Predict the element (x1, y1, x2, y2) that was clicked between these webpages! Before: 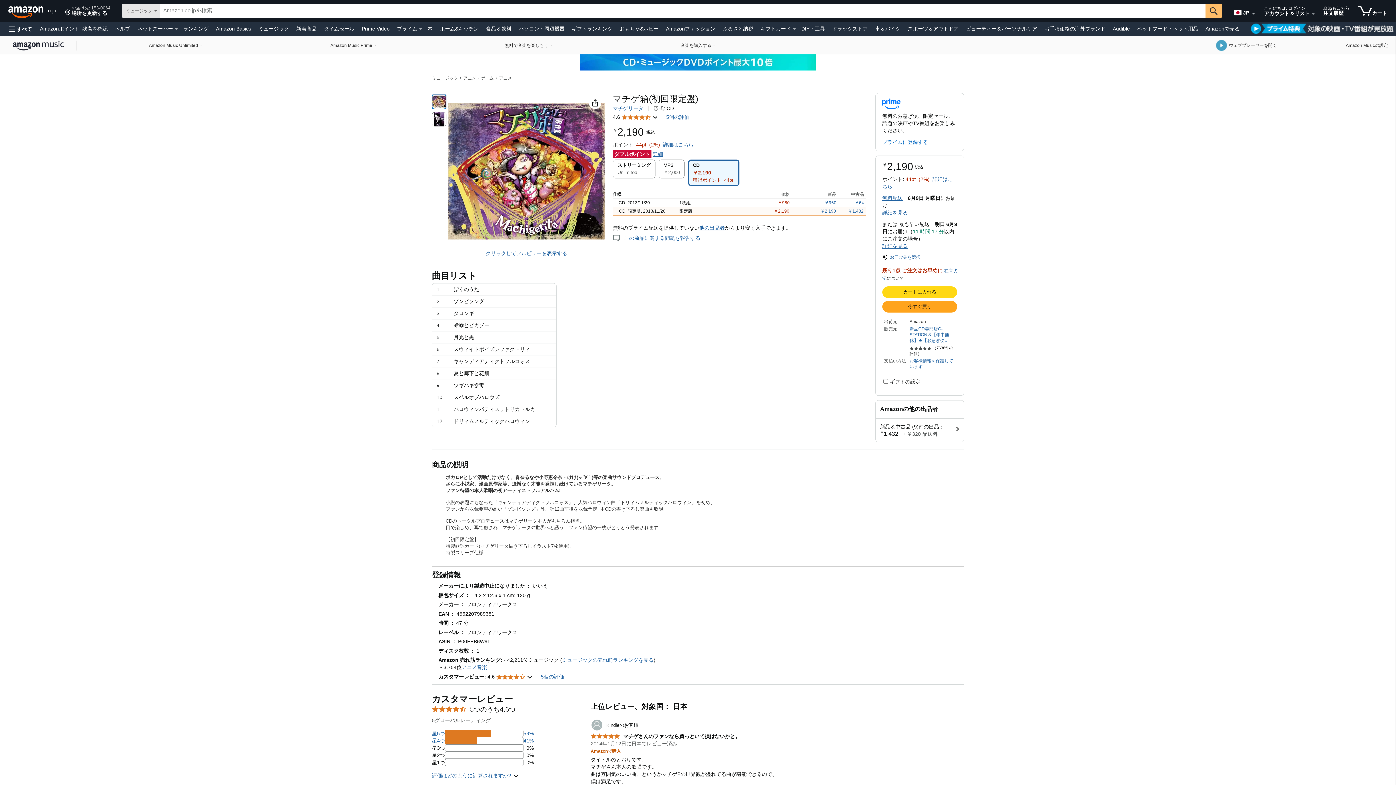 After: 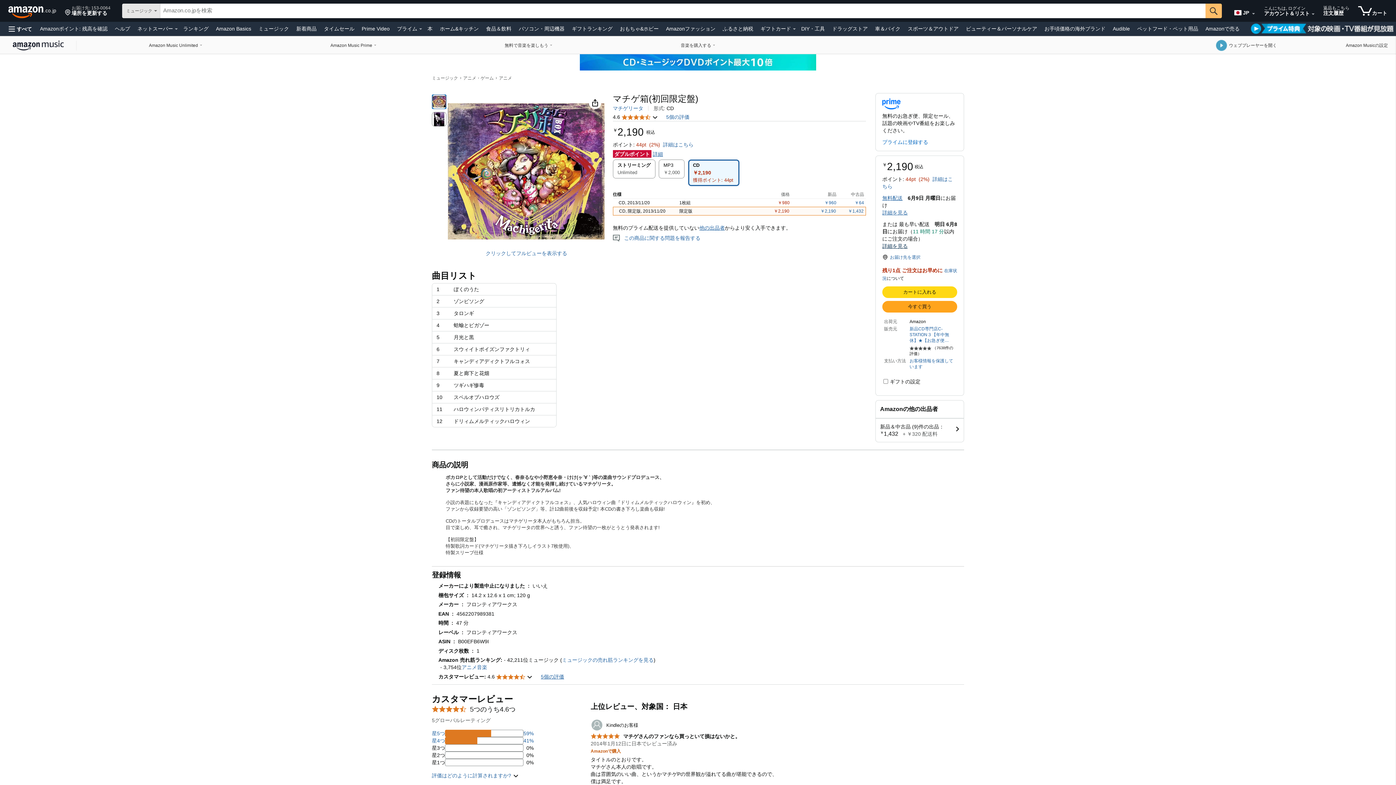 Action: bbox: (882, 243, 908, 248) label: 配送料と配送方法の詳細